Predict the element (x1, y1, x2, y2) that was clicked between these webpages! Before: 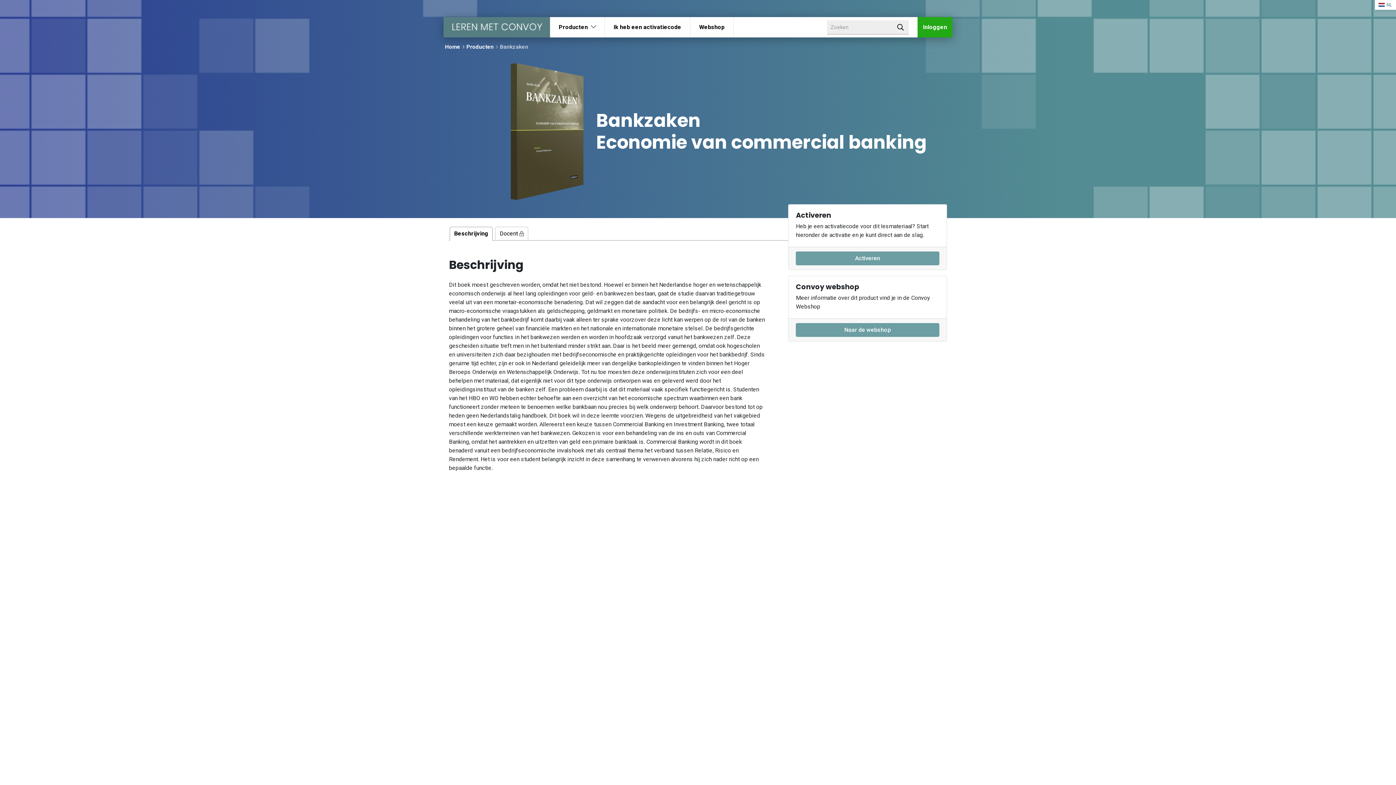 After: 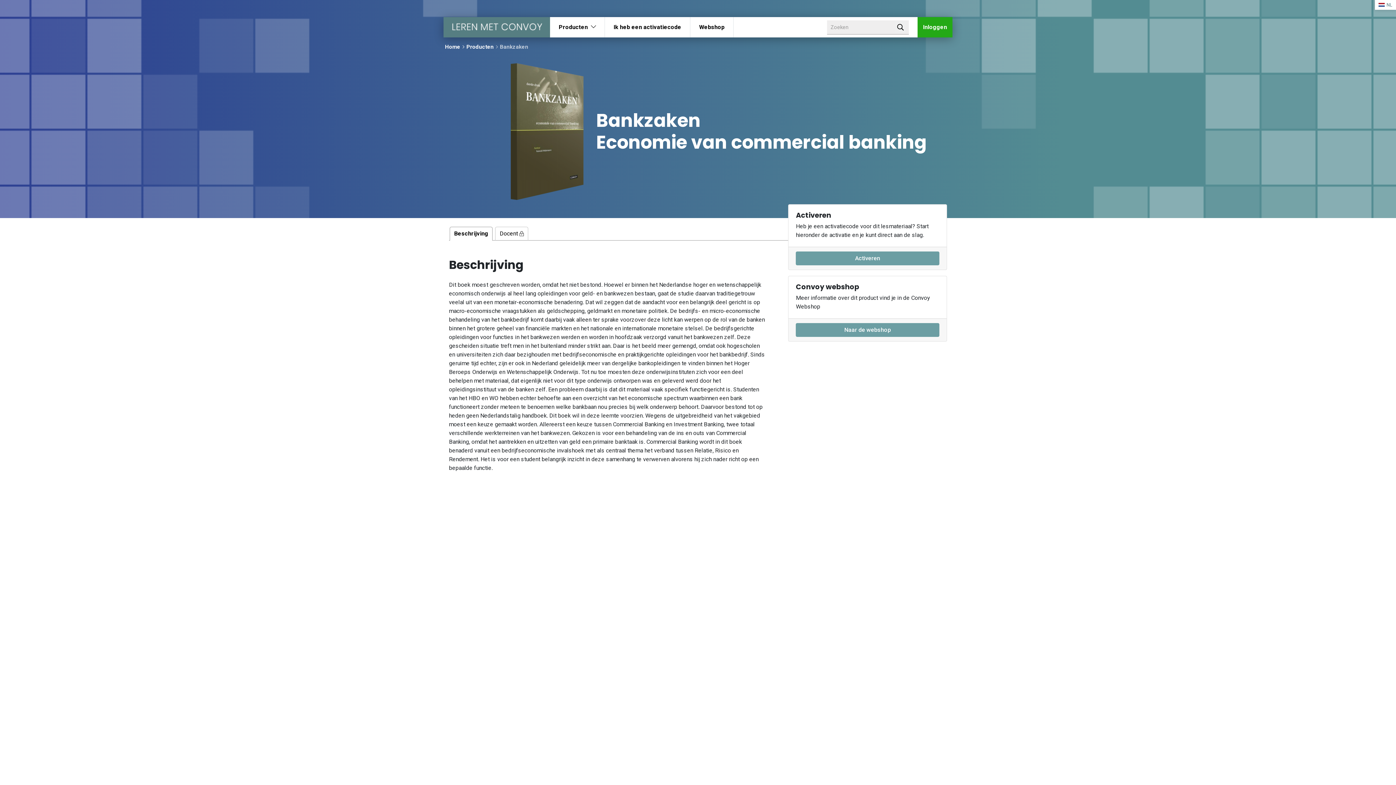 Action: label: NL bbox: (1375, 0, 1396, 9)